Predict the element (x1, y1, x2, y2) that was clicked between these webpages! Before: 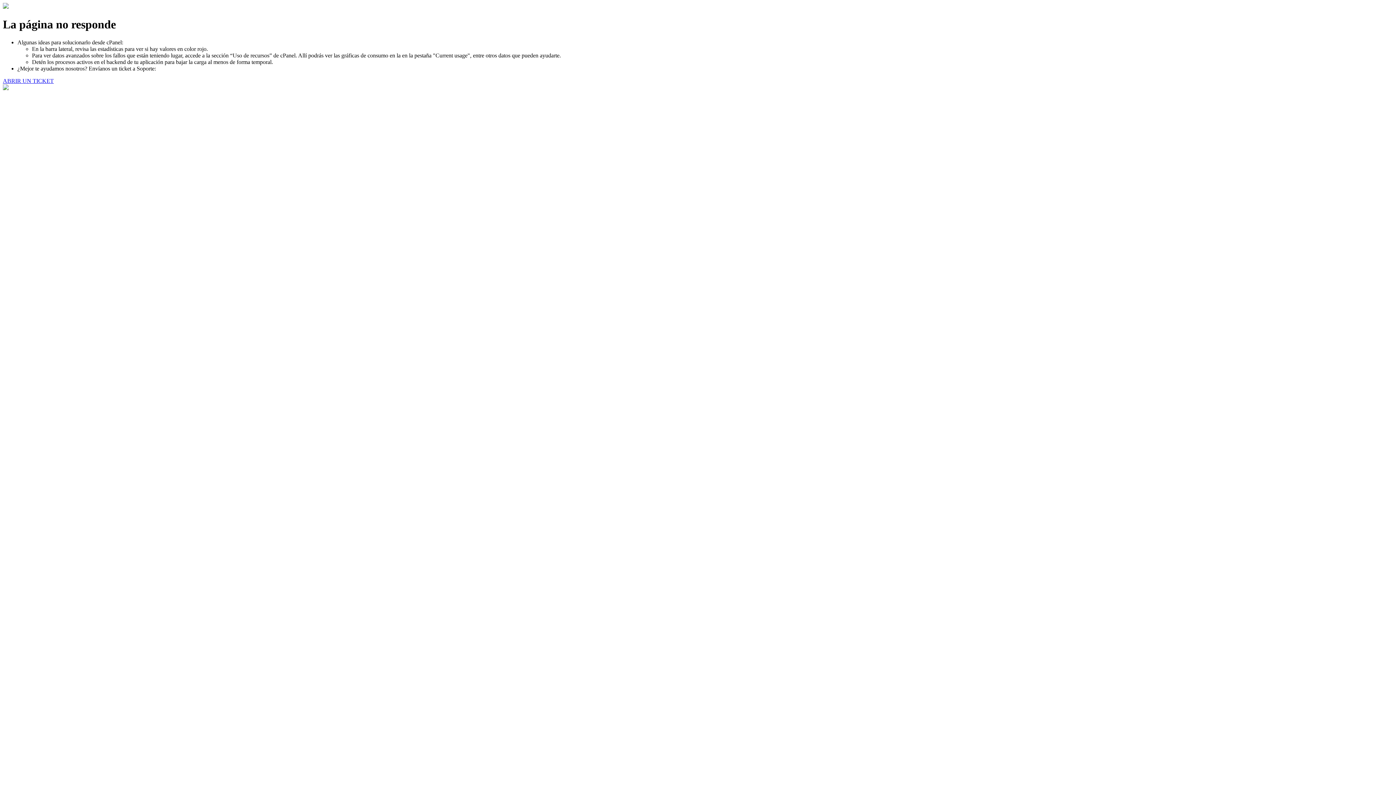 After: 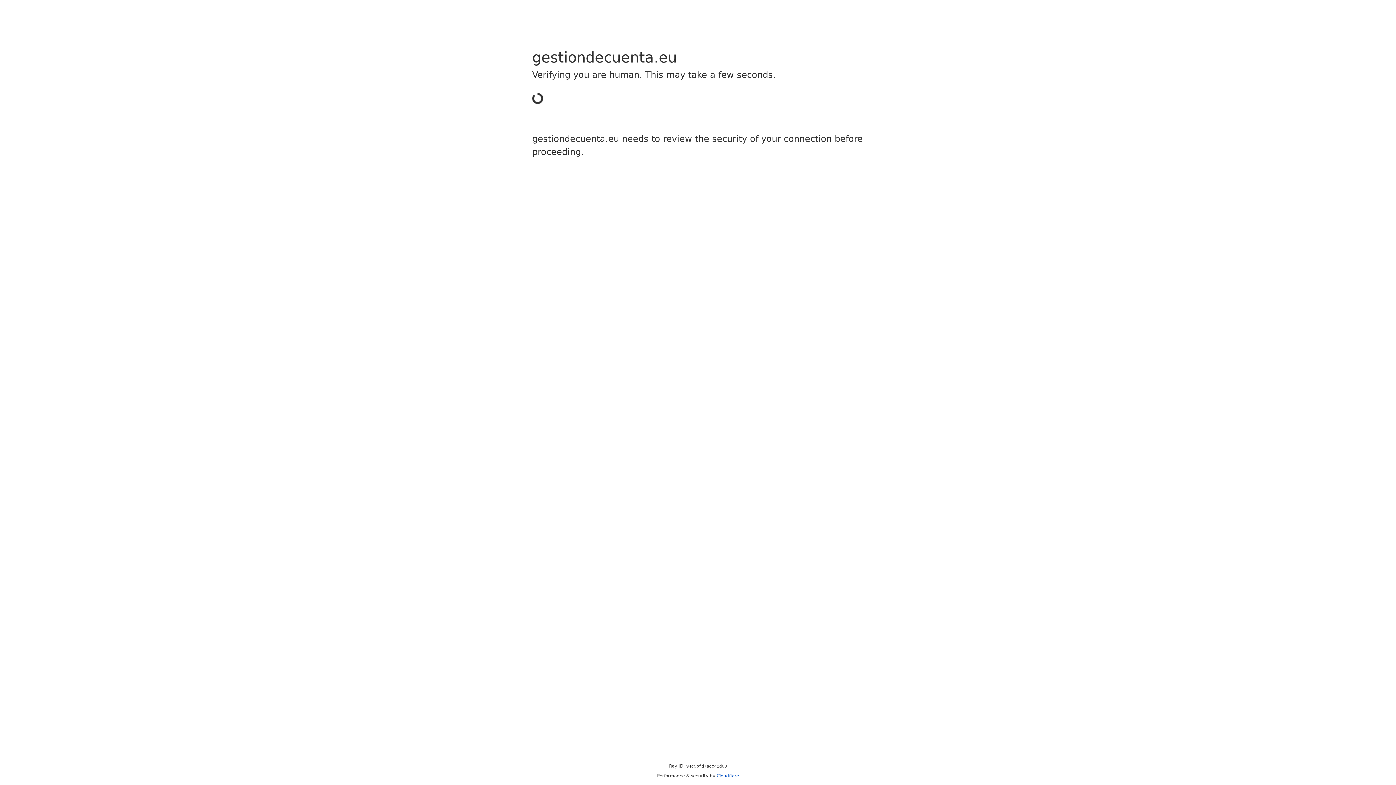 Action: label: ABRIR UN TICKET bbox: (2, 77, 53, 83)